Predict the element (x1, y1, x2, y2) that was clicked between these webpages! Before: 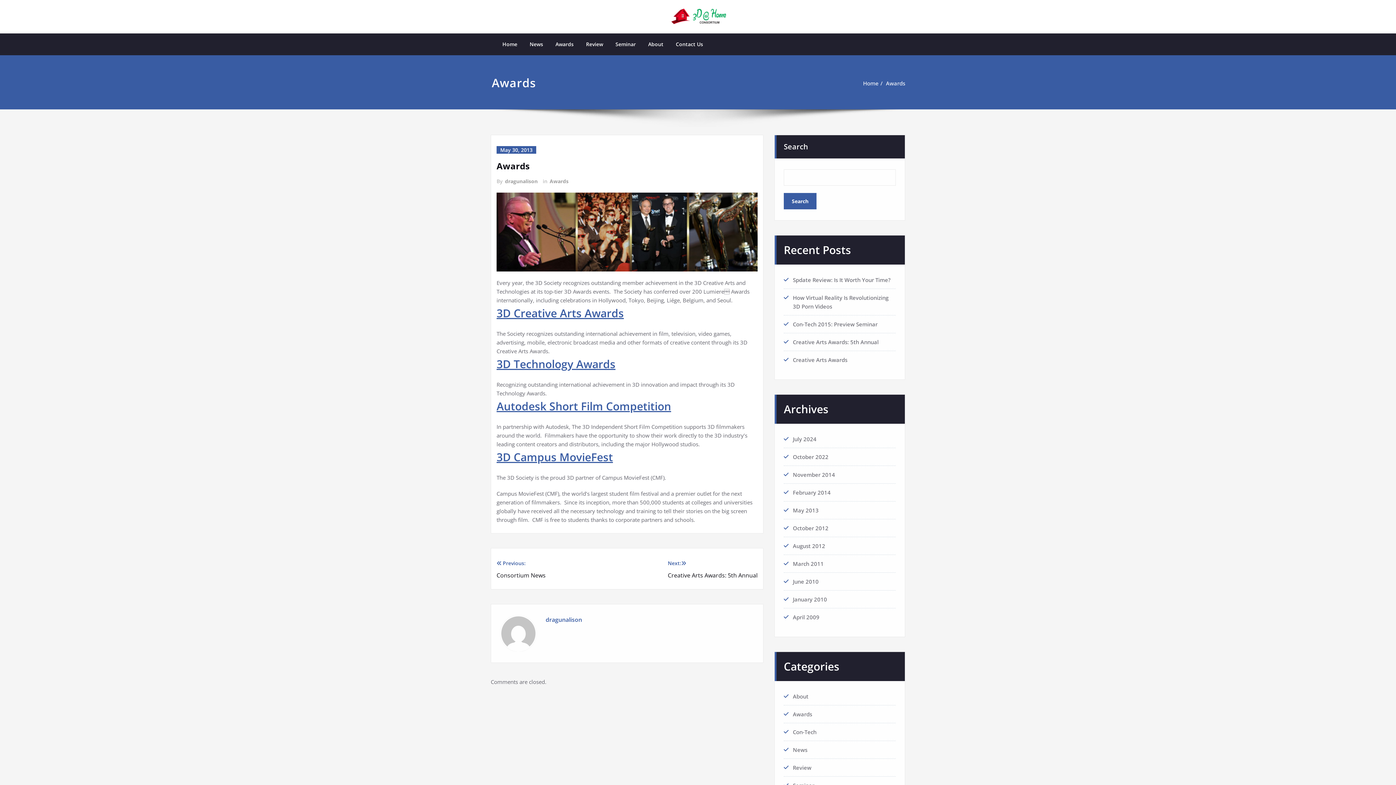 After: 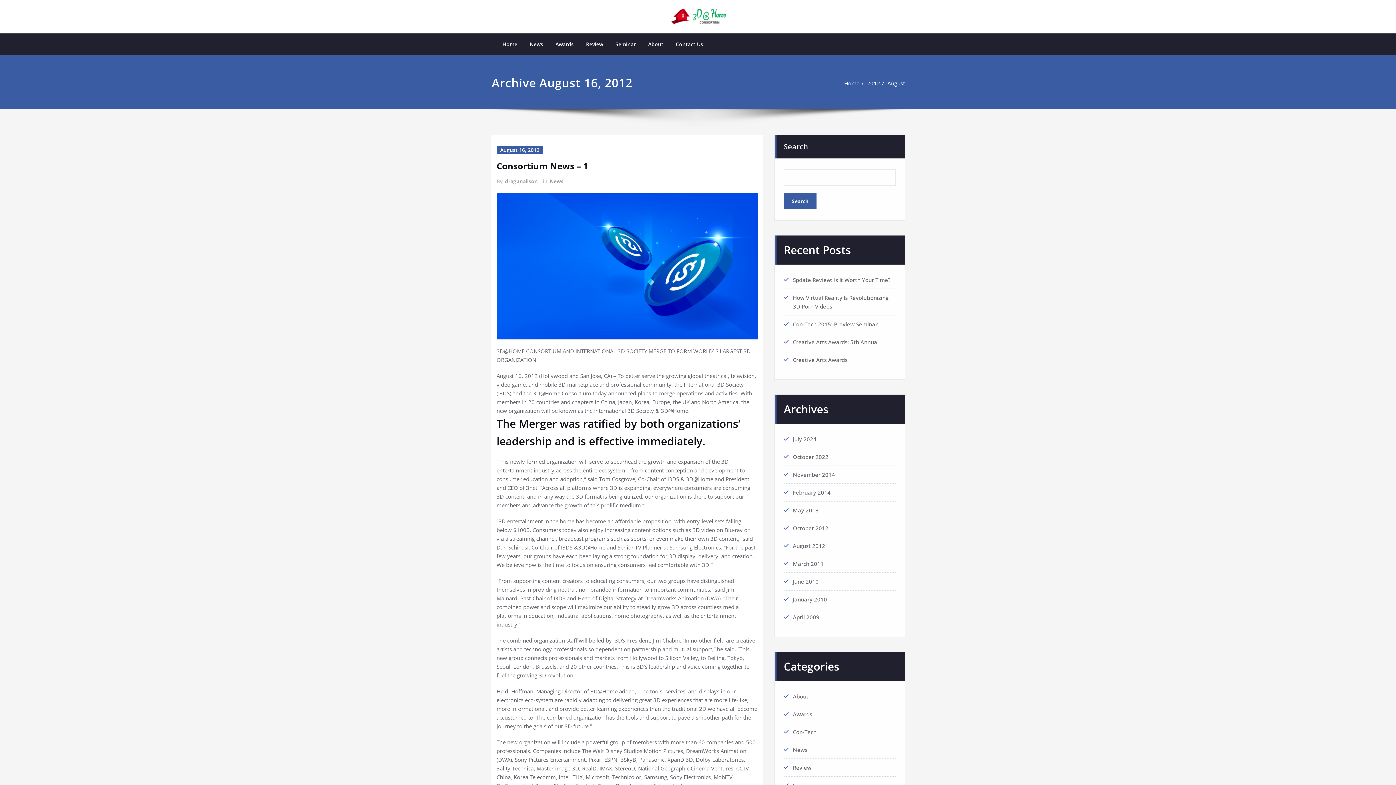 Action: label: August 2012 bbox: (793, 542, 825, 549)